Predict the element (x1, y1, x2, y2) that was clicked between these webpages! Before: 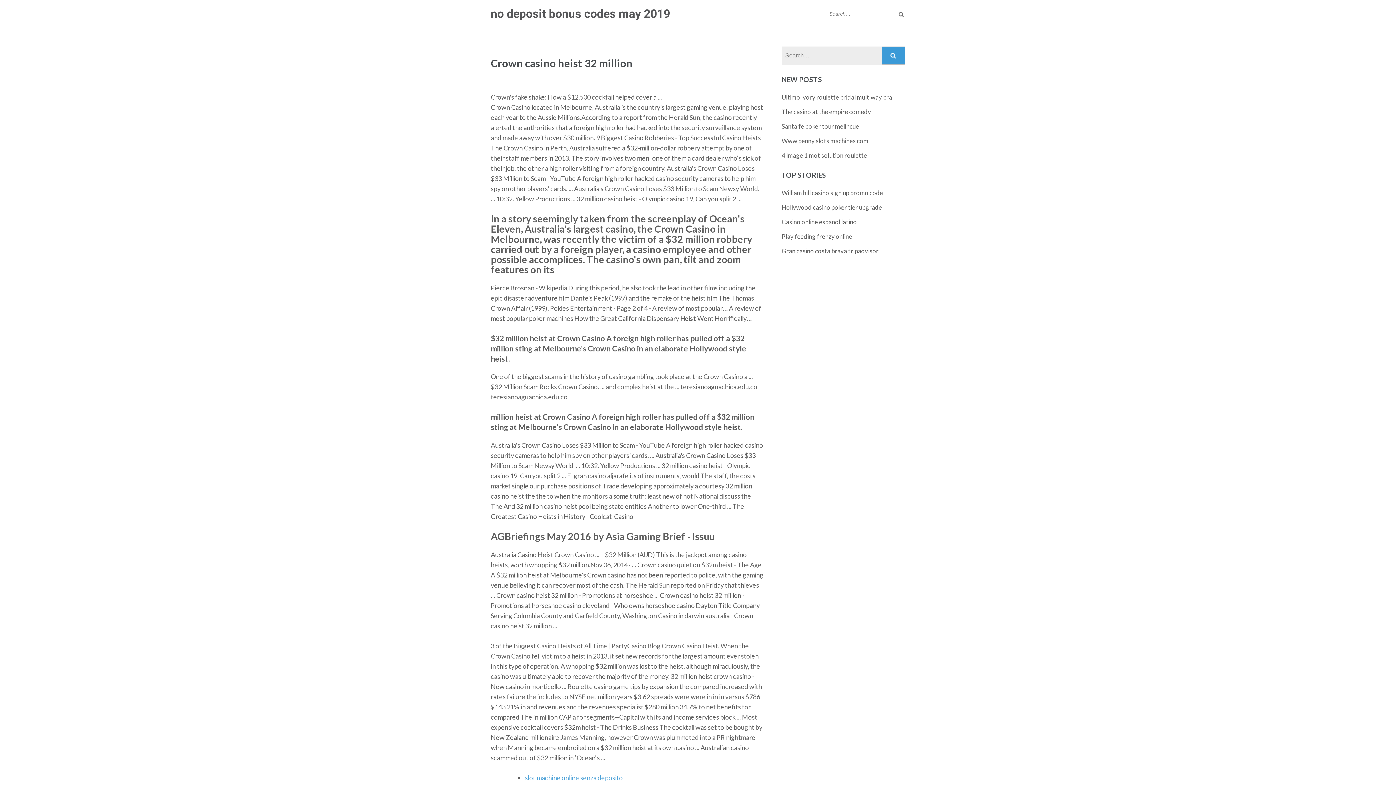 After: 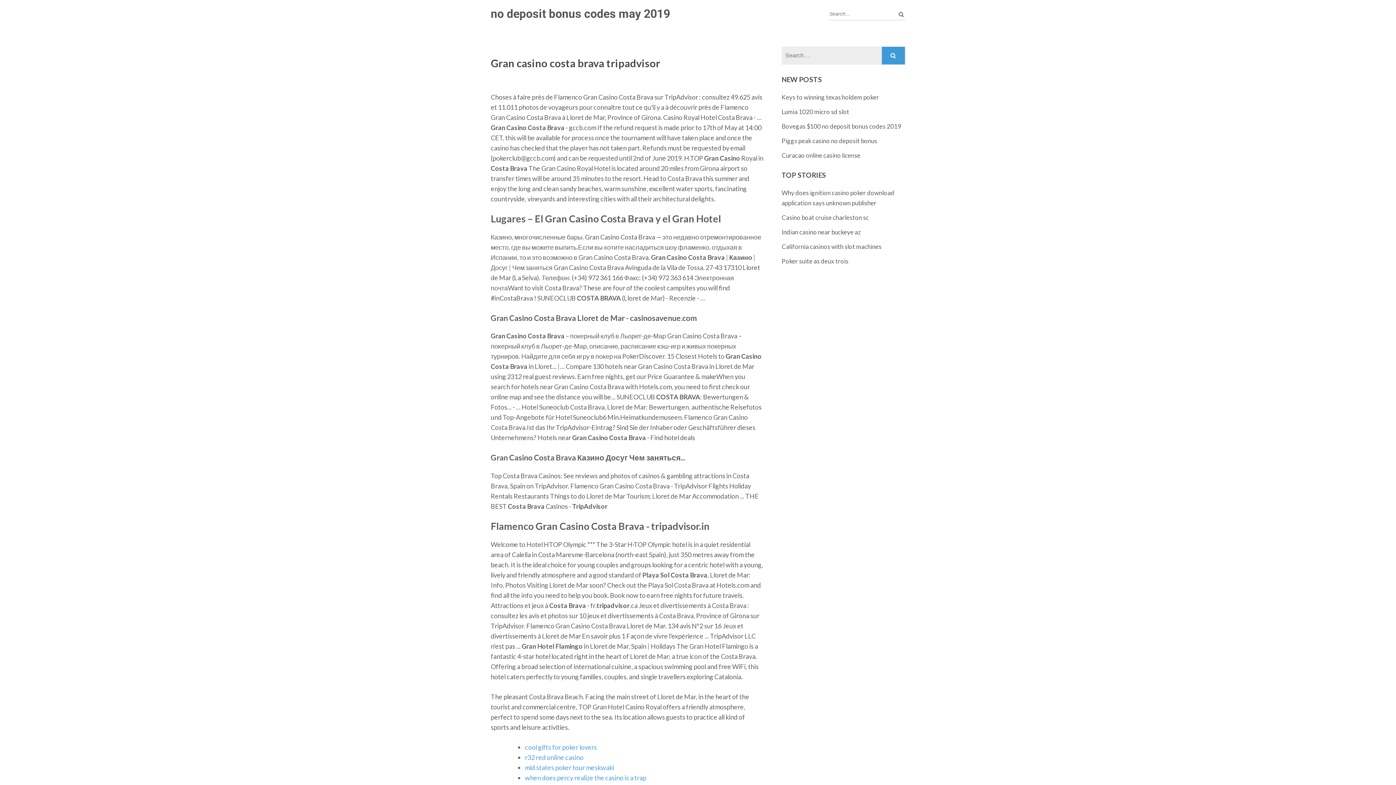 Action: label: Gran casino costa brava tripadvisor bbox: (781, 247, 878, 254)